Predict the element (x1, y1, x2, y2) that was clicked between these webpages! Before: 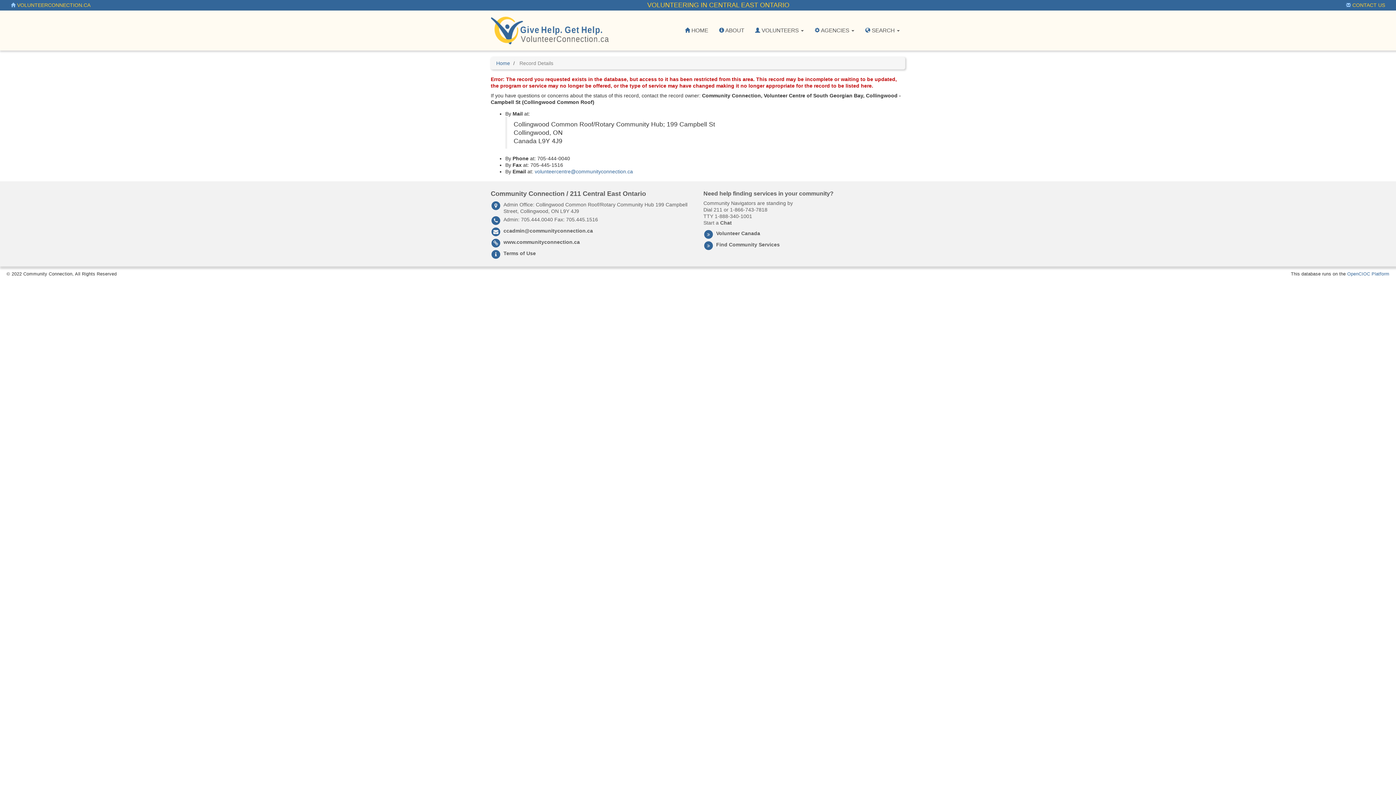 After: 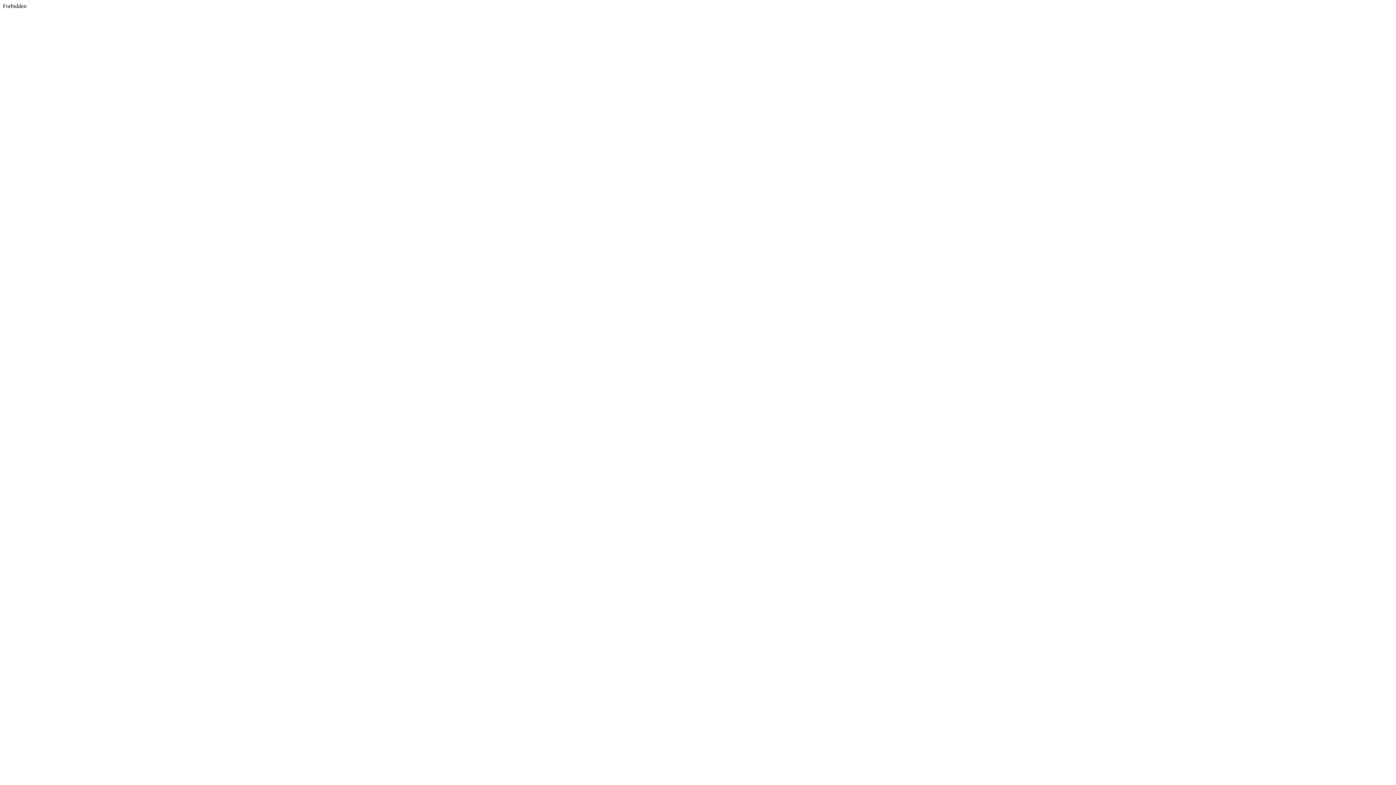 Action: bbox: (503, 239, 580, 245) label: www.communityconnection.ca